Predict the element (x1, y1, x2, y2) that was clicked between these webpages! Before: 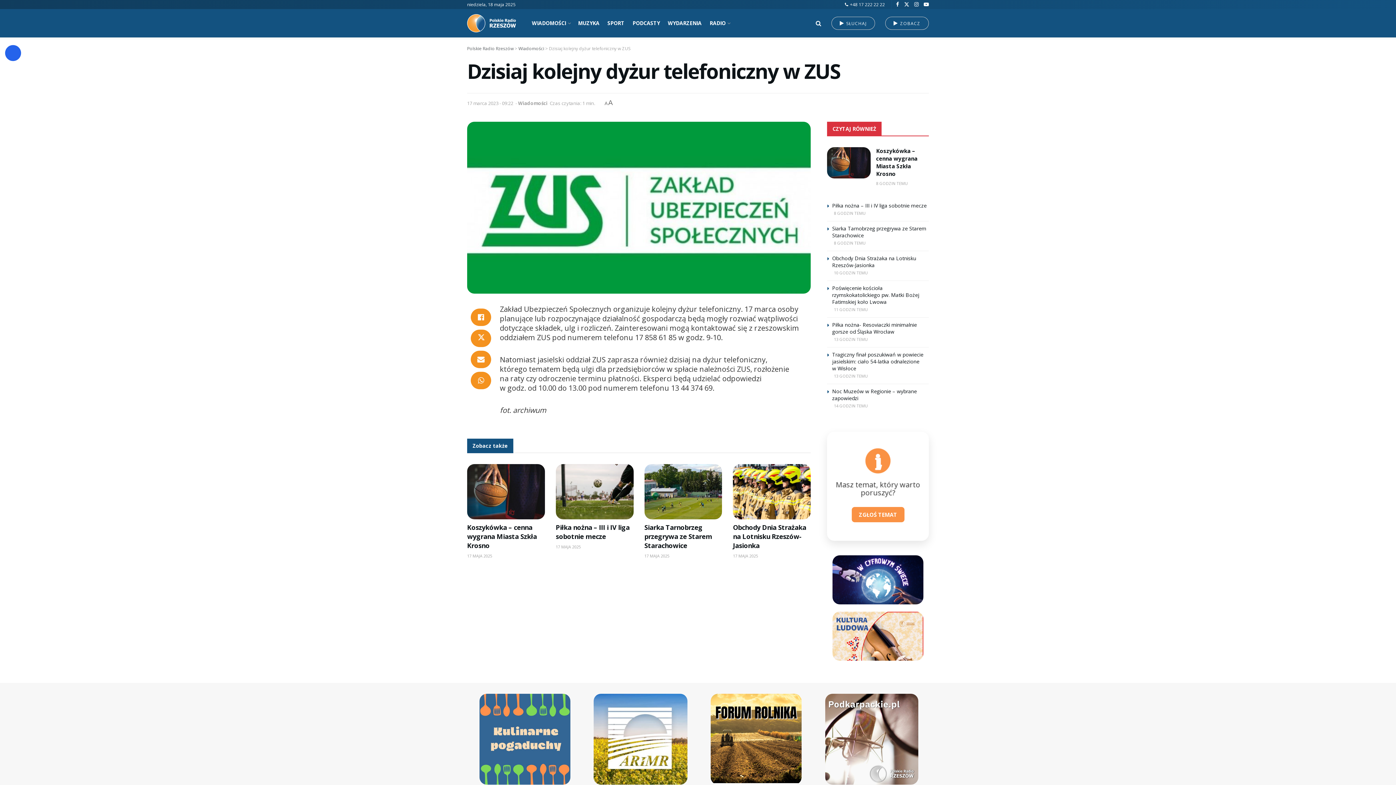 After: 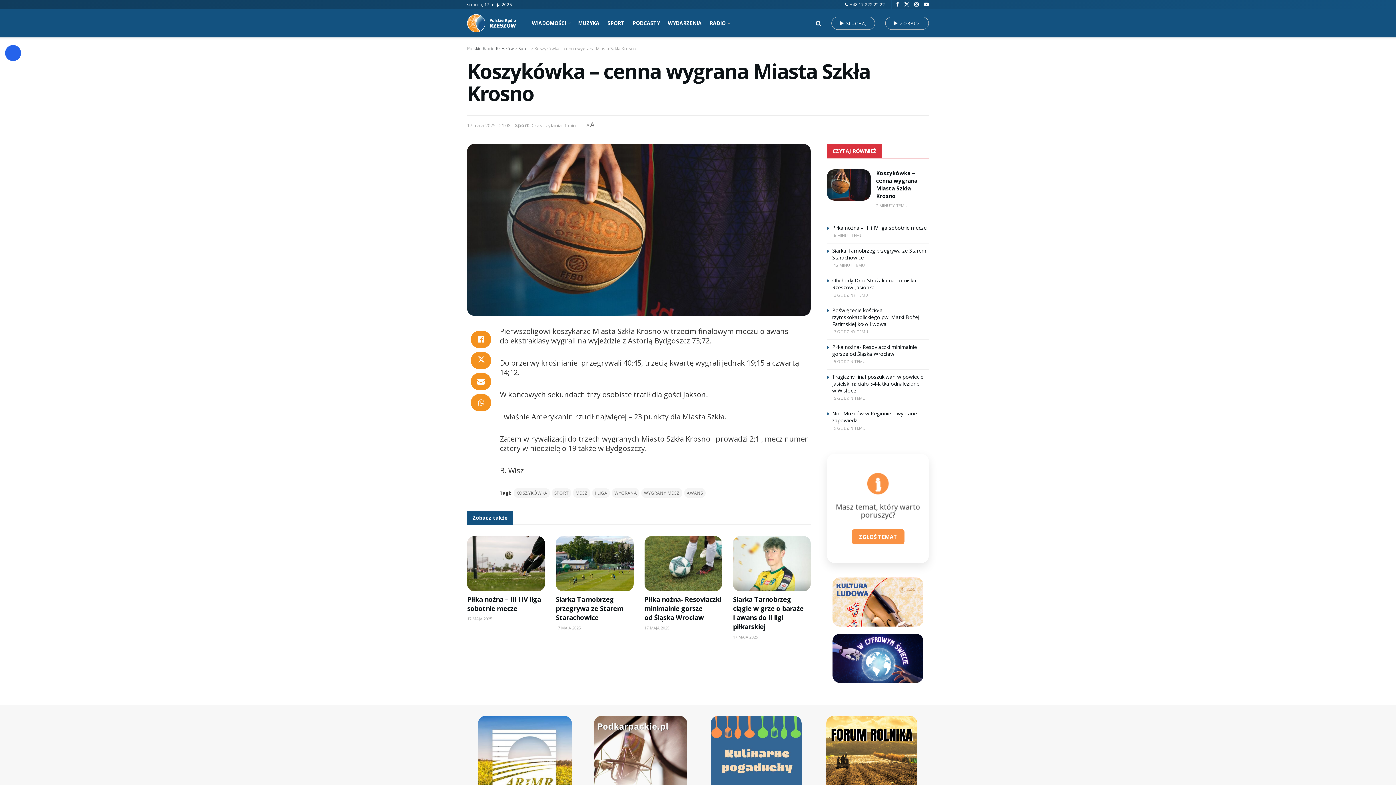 Action: bbox: (467, 464, 545, 519)